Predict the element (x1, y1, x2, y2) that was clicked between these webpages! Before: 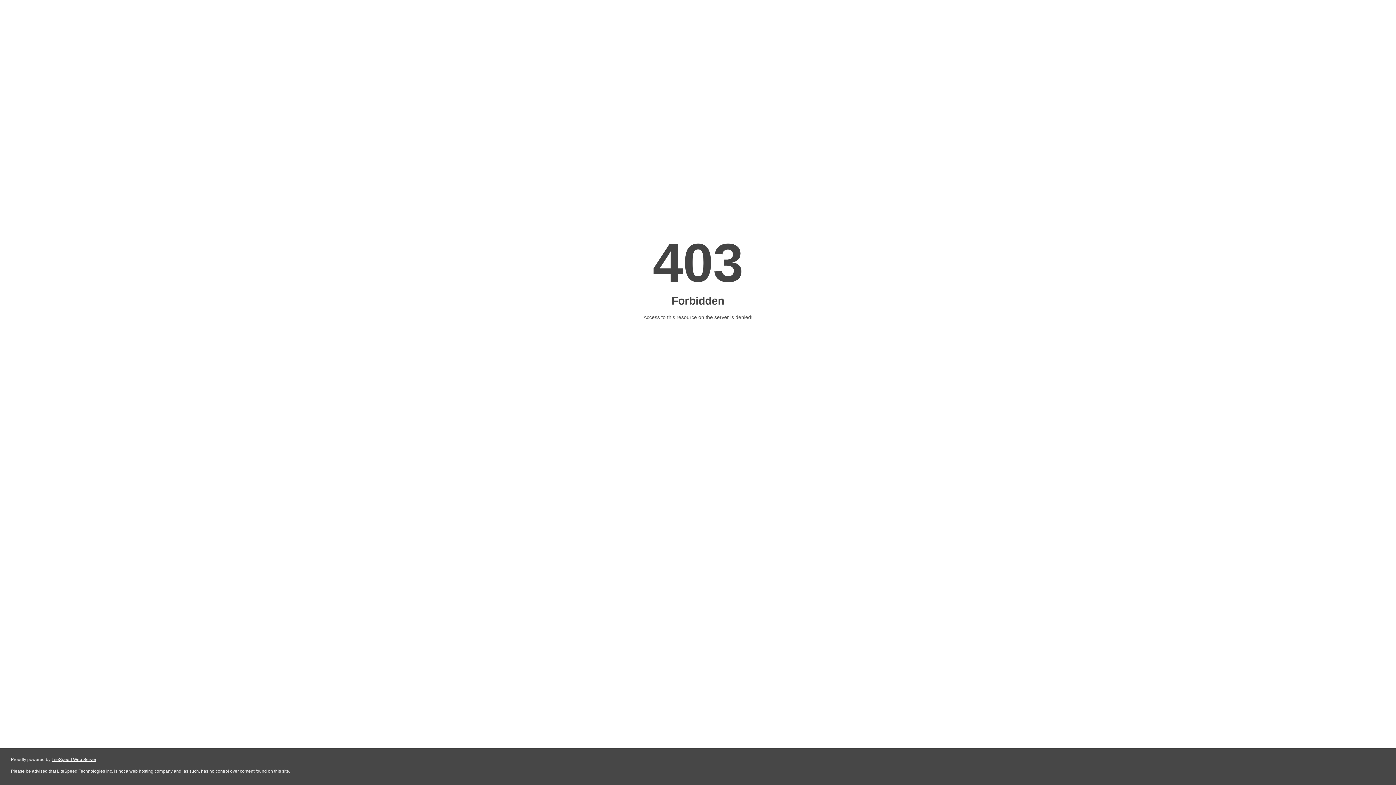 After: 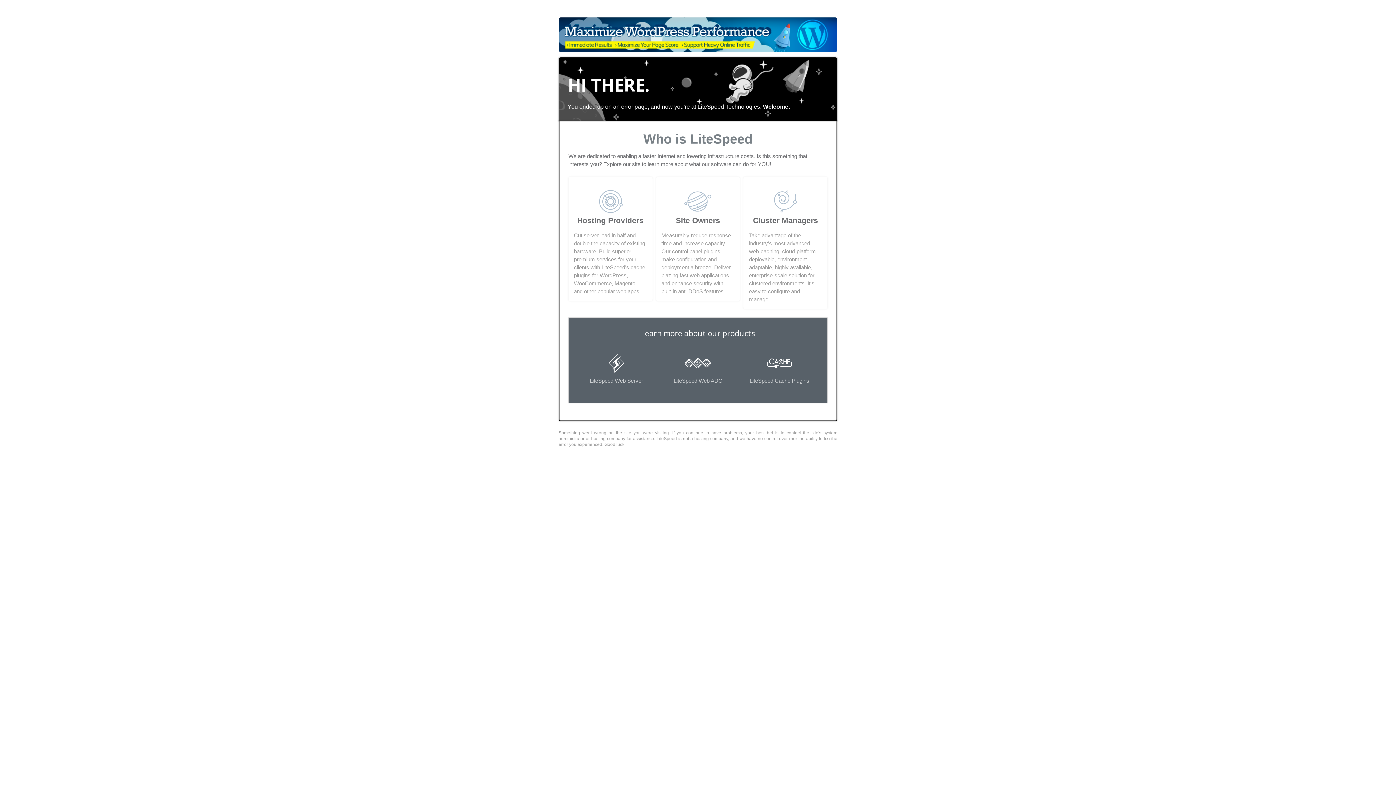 Action: label: LiteSpeed Web Server bbox: (51, 757, 96, 762)